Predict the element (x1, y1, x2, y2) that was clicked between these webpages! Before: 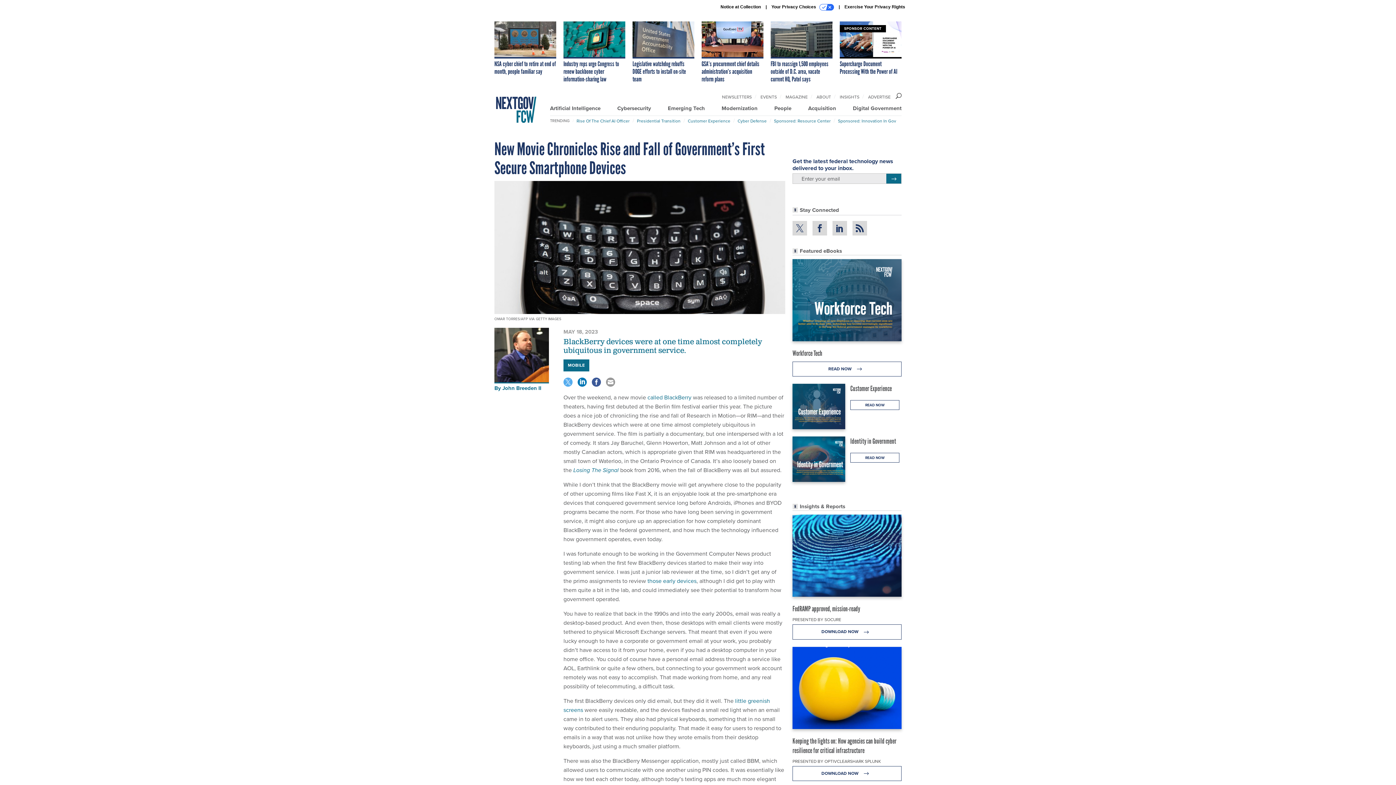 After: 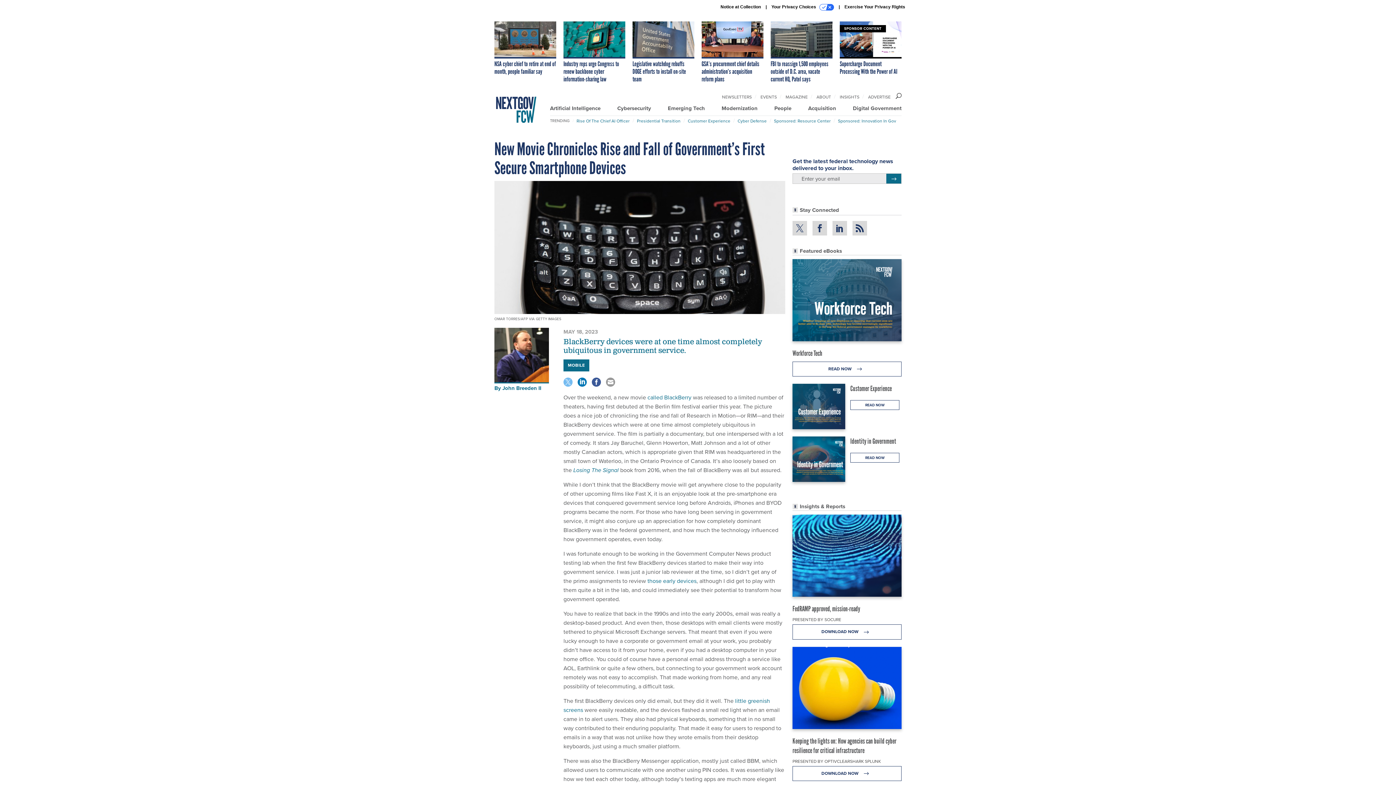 Action: bbox: (563, 379, 572, 384)